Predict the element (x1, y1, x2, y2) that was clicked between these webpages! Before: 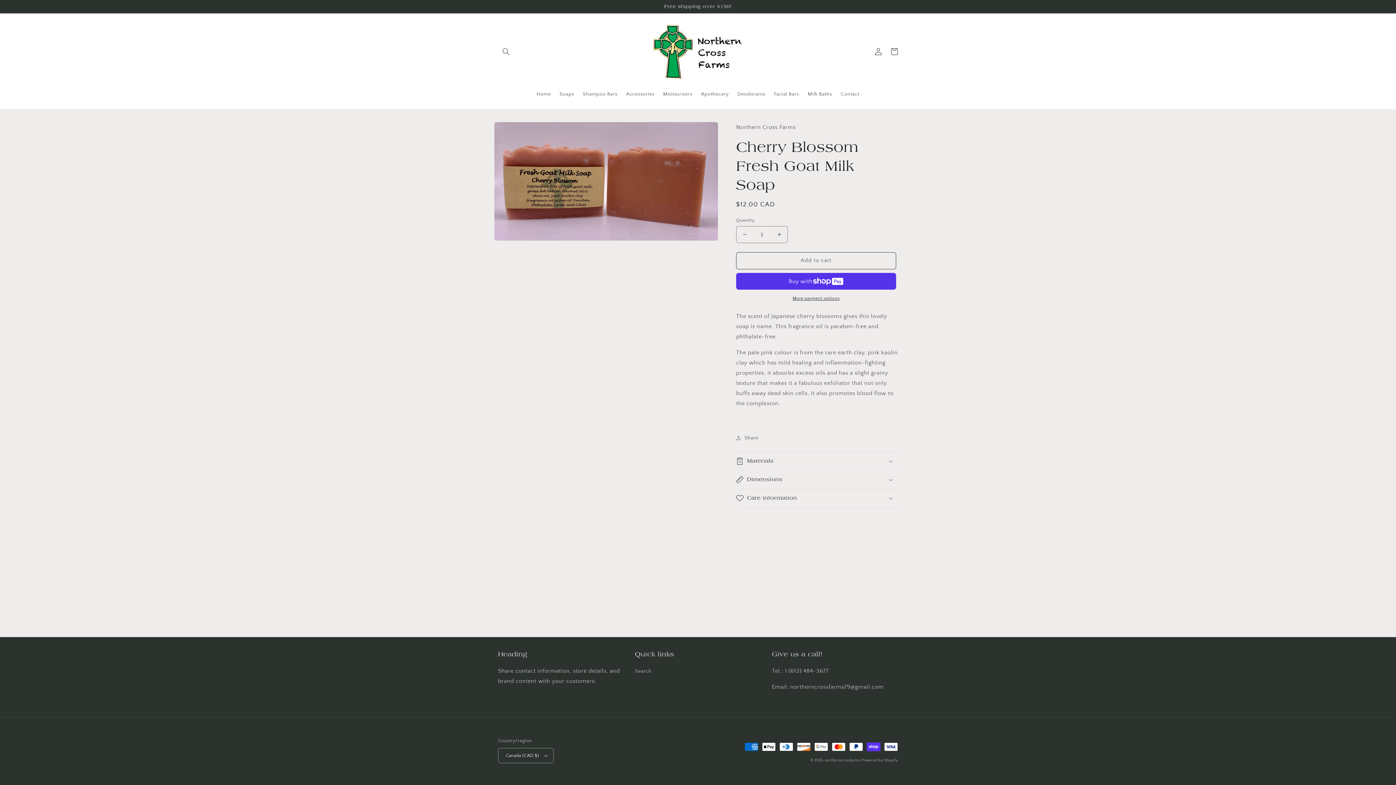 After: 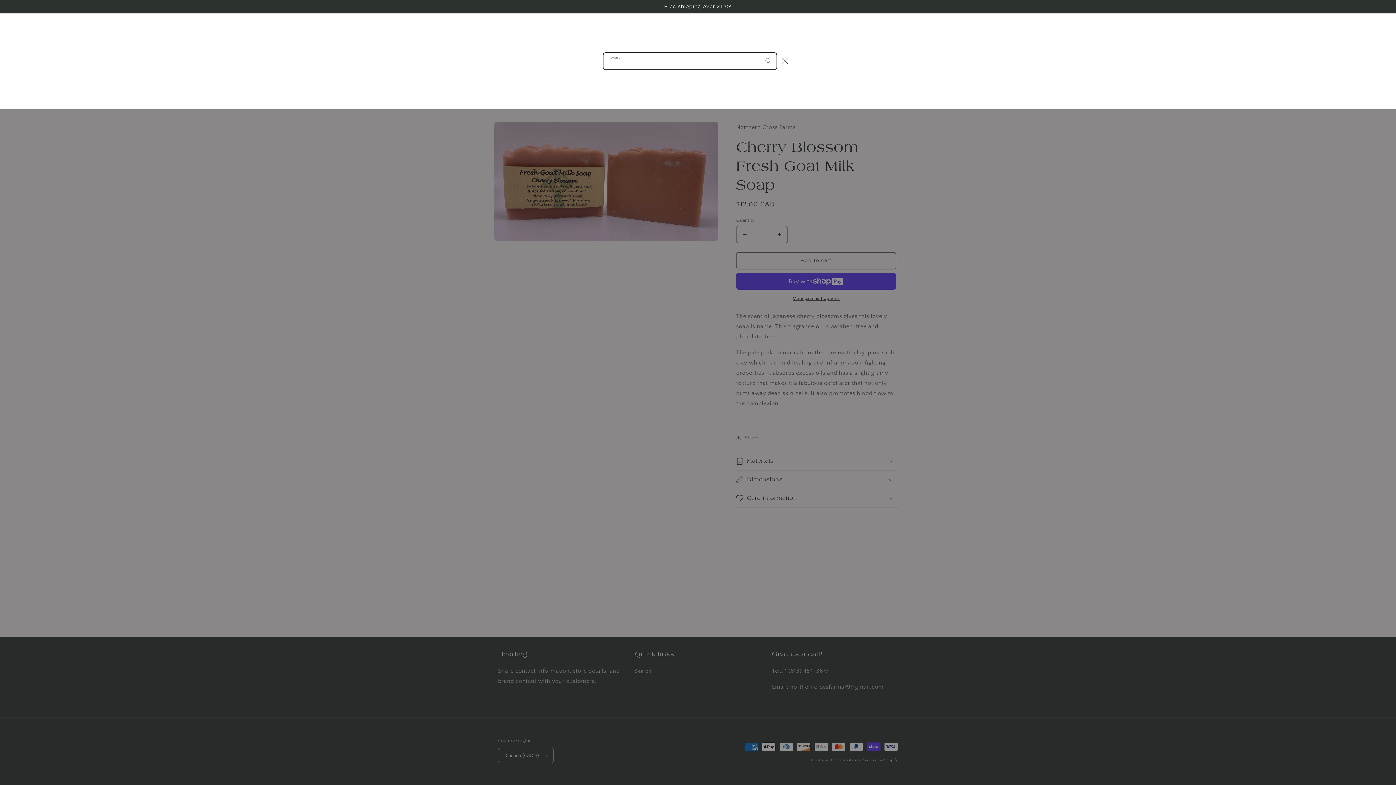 Action: bbox: (498, 43, 514, 59) label: Search